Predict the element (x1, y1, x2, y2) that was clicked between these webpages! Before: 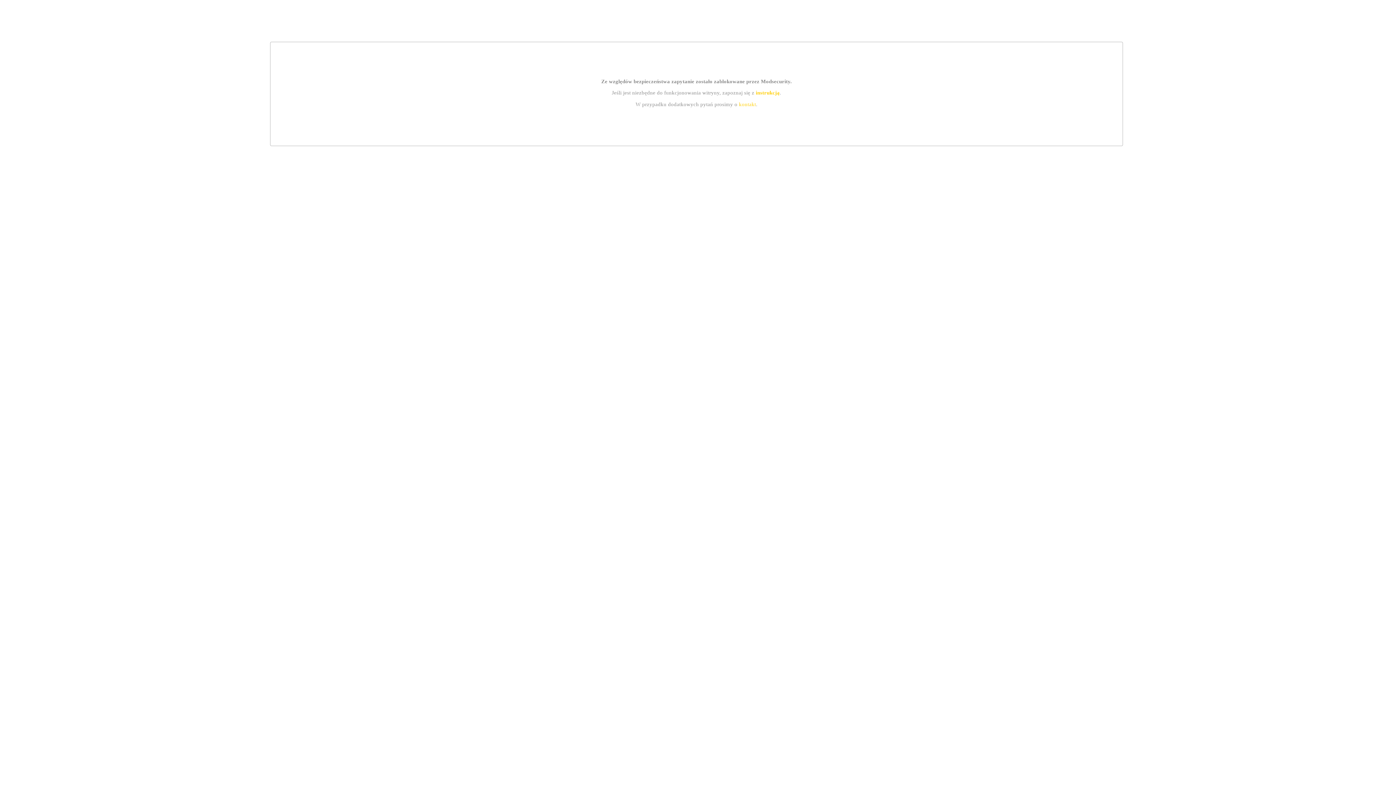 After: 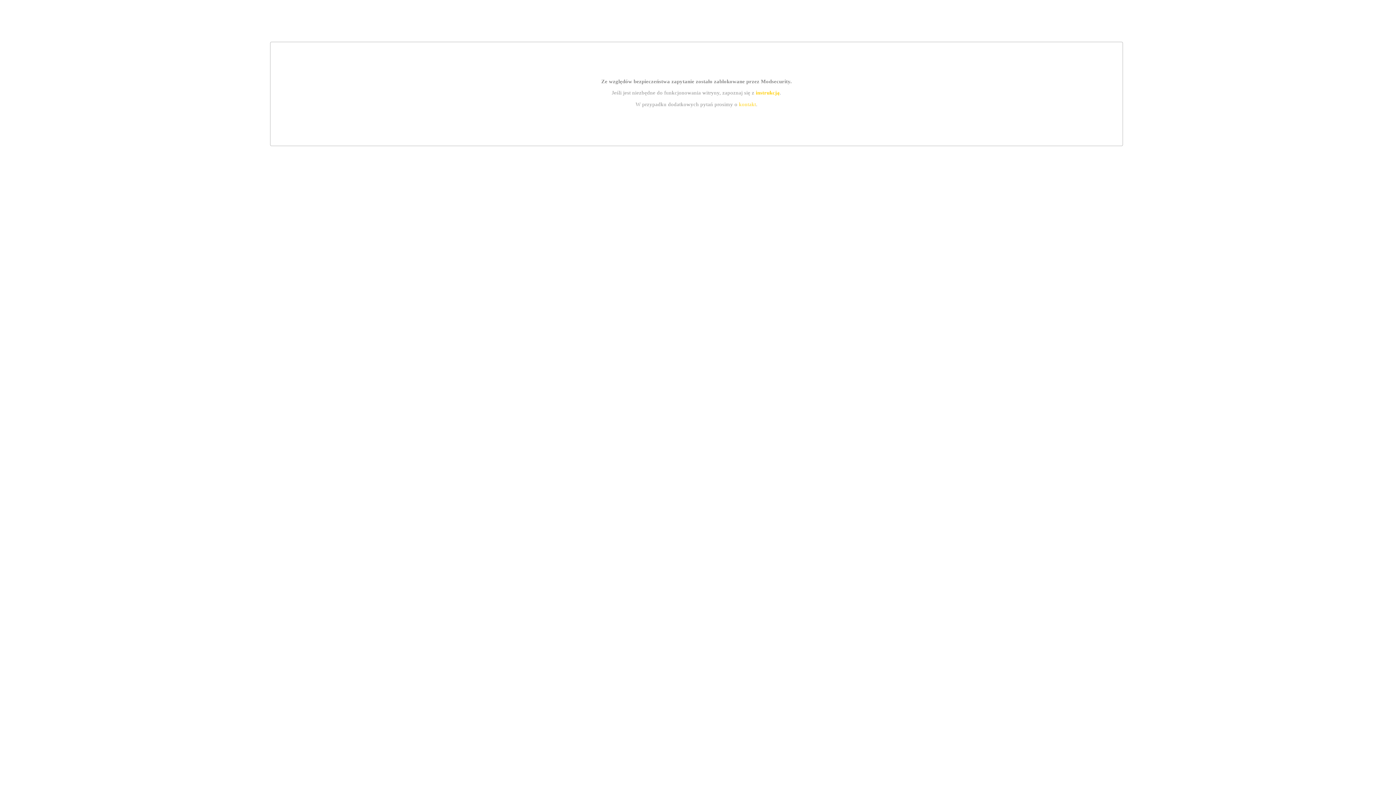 Action: label: instrukcją bbox: (755, 89, 779, 95)